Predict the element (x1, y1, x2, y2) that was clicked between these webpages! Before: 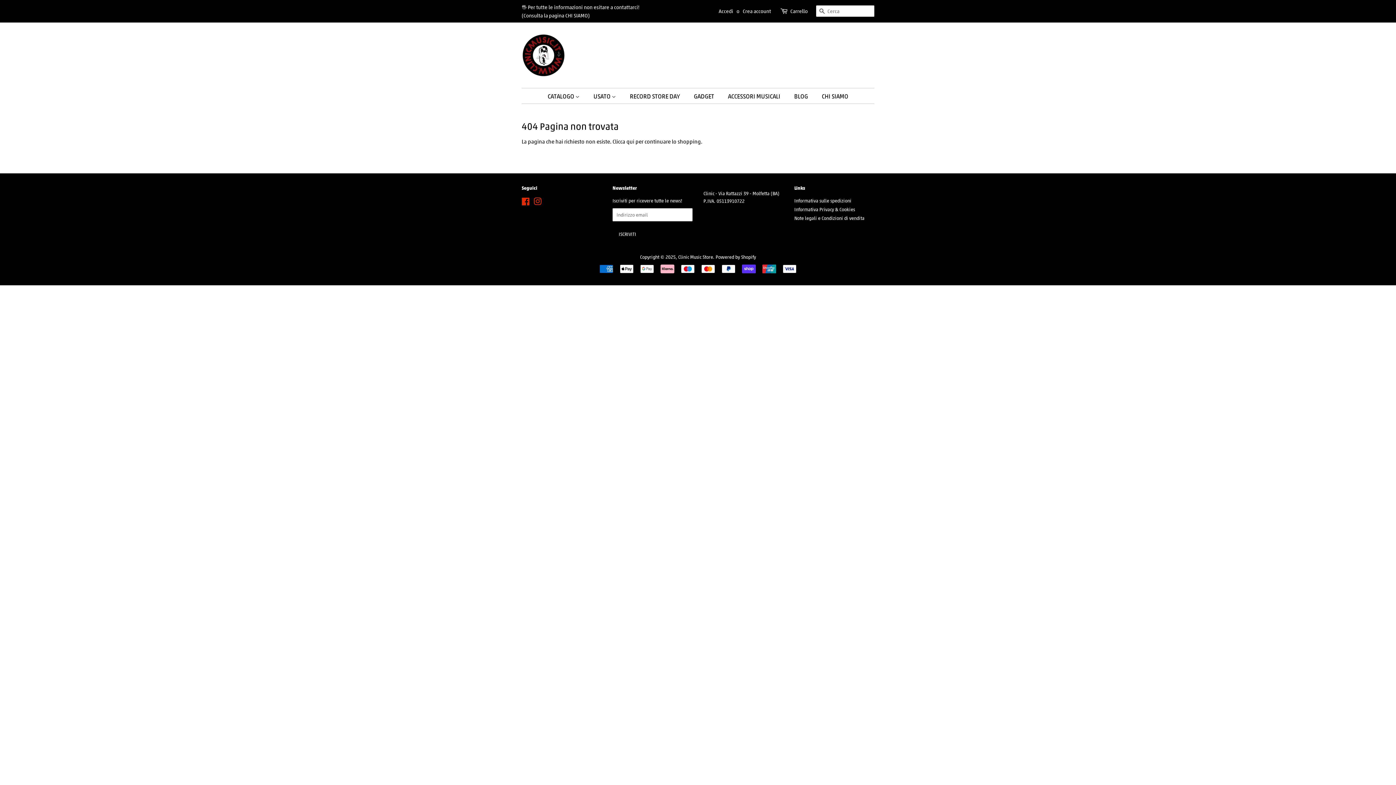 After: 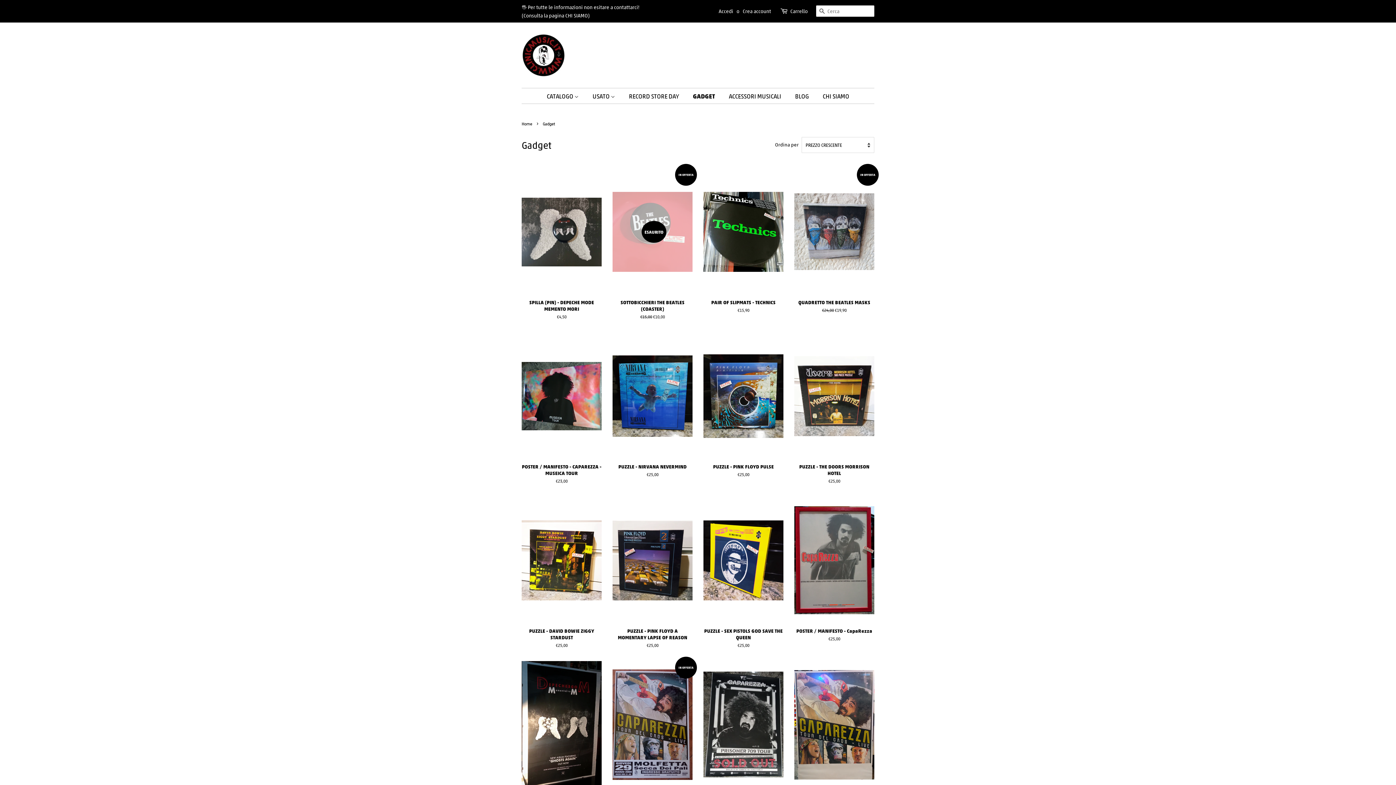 Action: bbox: (688, 88, 721, 103) label: GADGET